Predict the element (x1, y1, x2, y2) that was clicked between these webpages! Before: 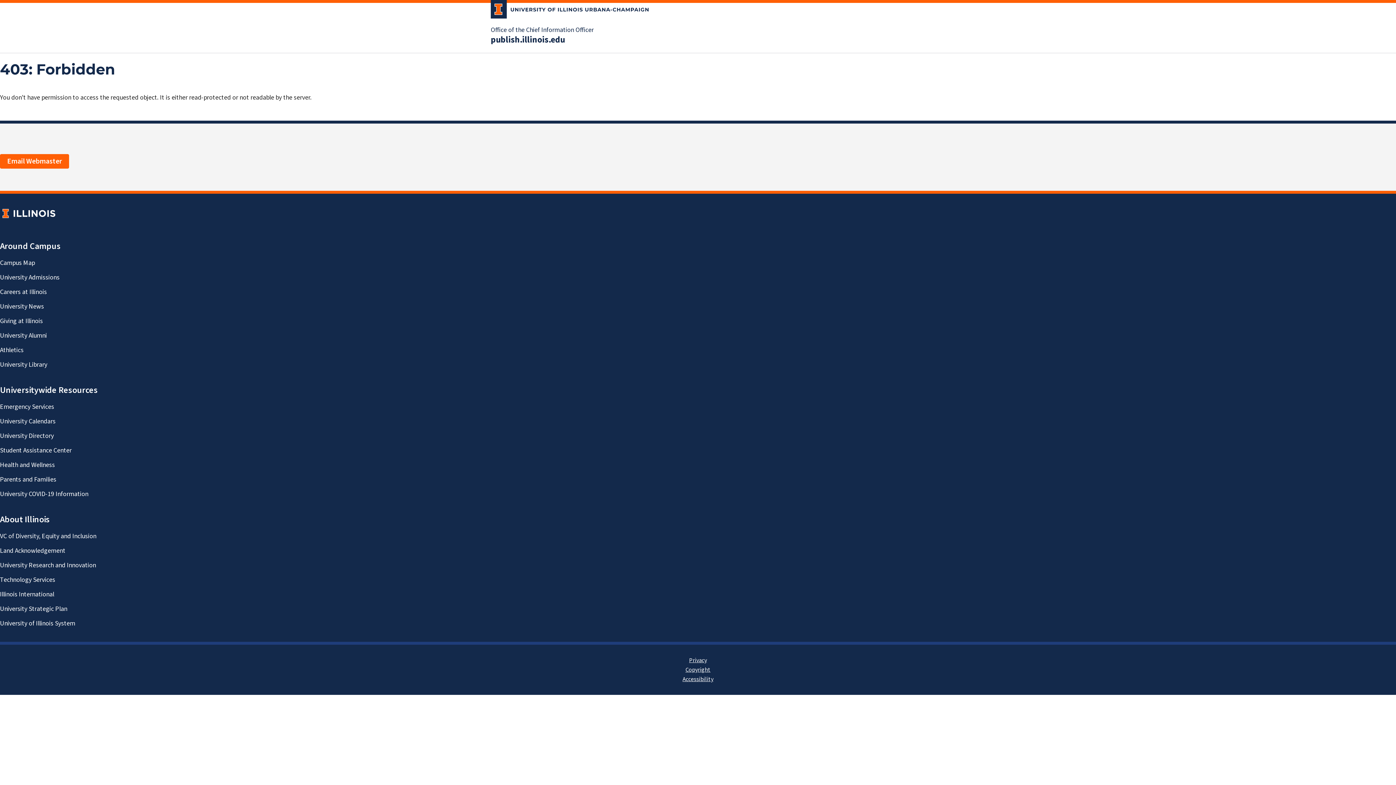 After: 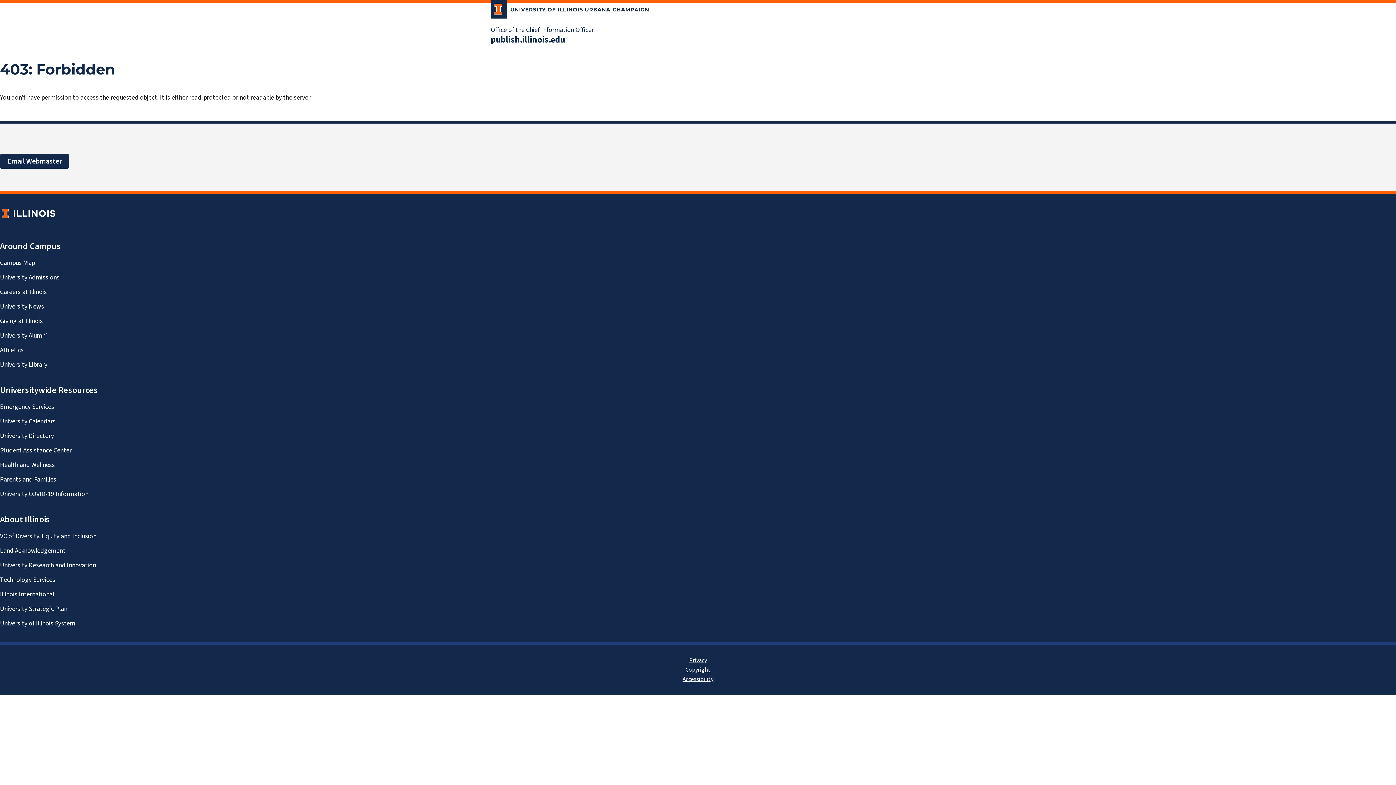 Action: bbox: (0, 154, 69, 168) label: Email Webmaster